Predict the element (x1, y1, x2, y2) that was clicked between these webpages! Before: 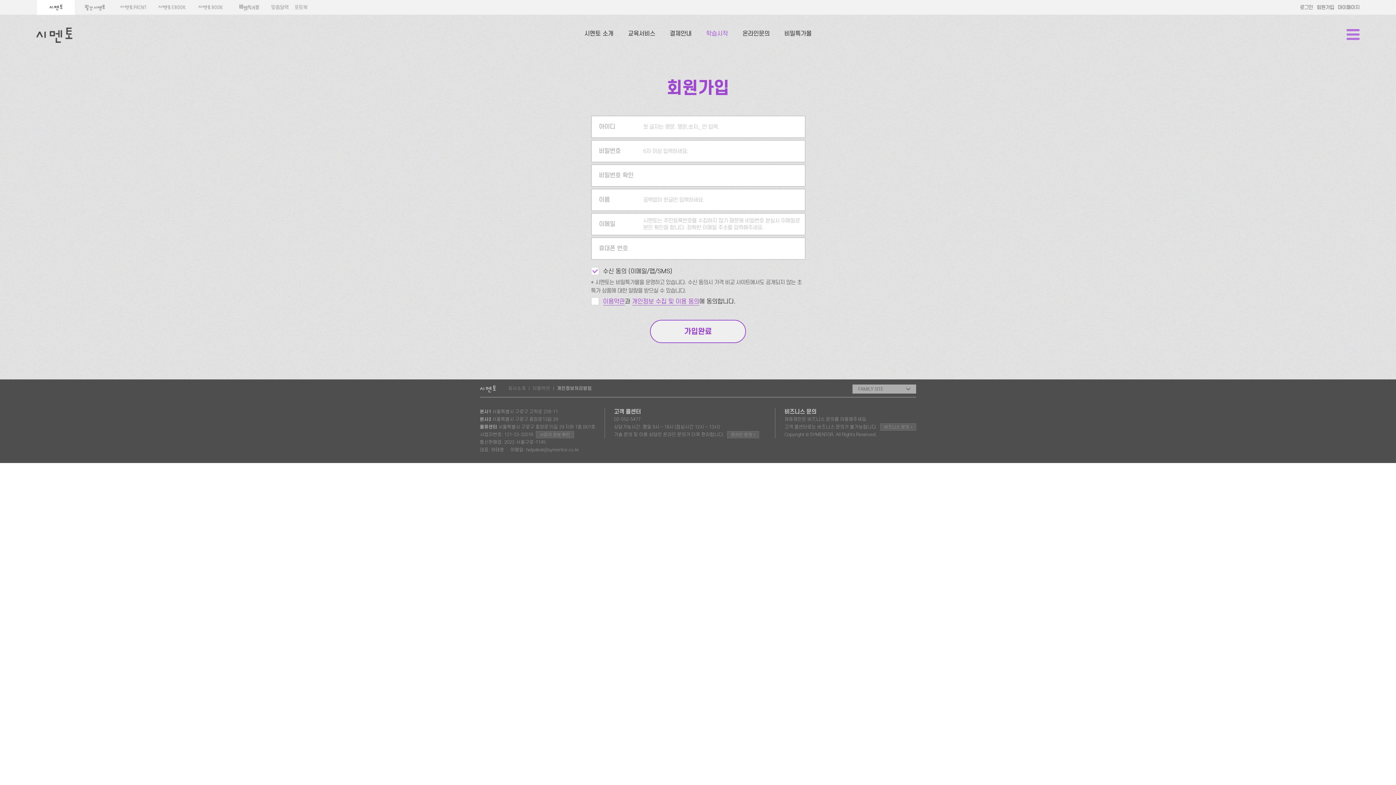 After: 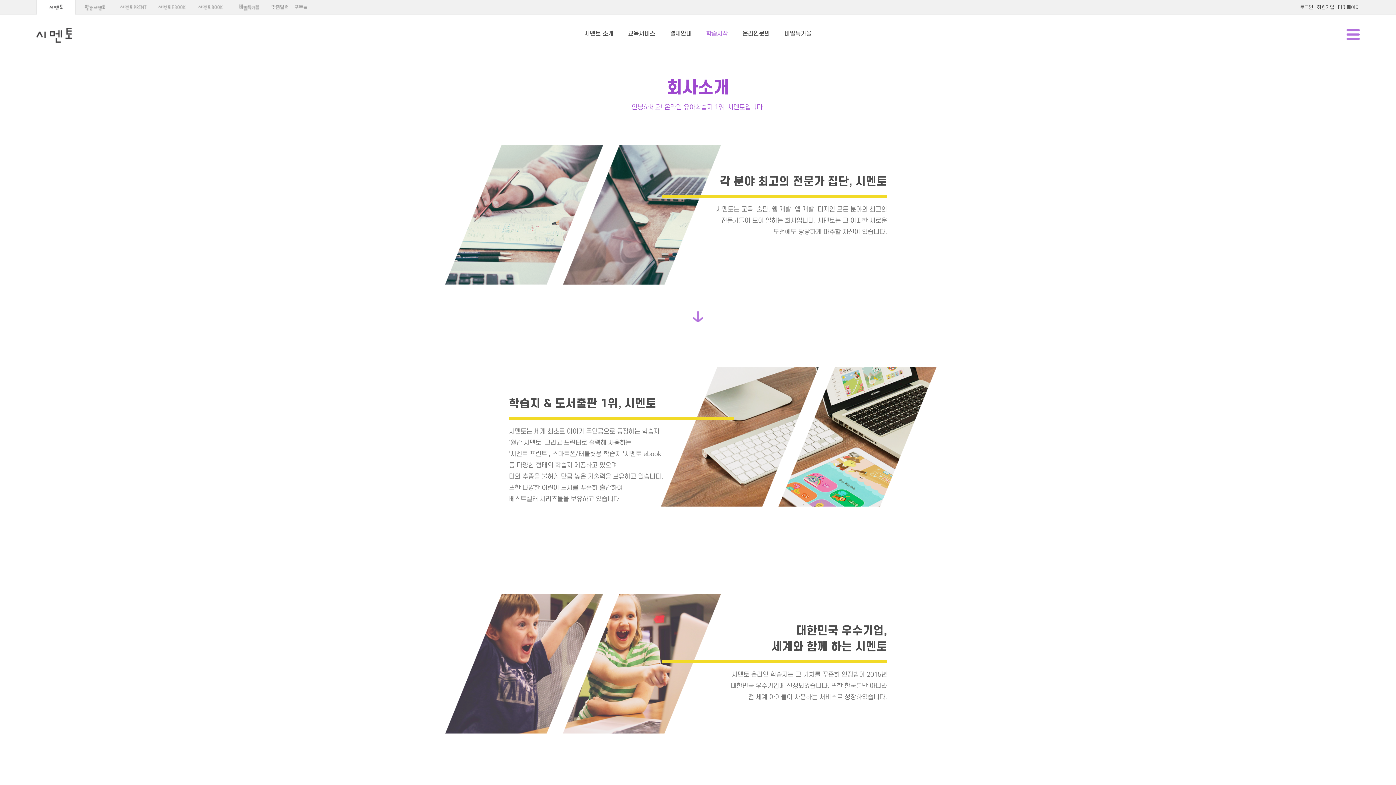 Action: bbox: (508, 385, 525, 391) label: 회사소개